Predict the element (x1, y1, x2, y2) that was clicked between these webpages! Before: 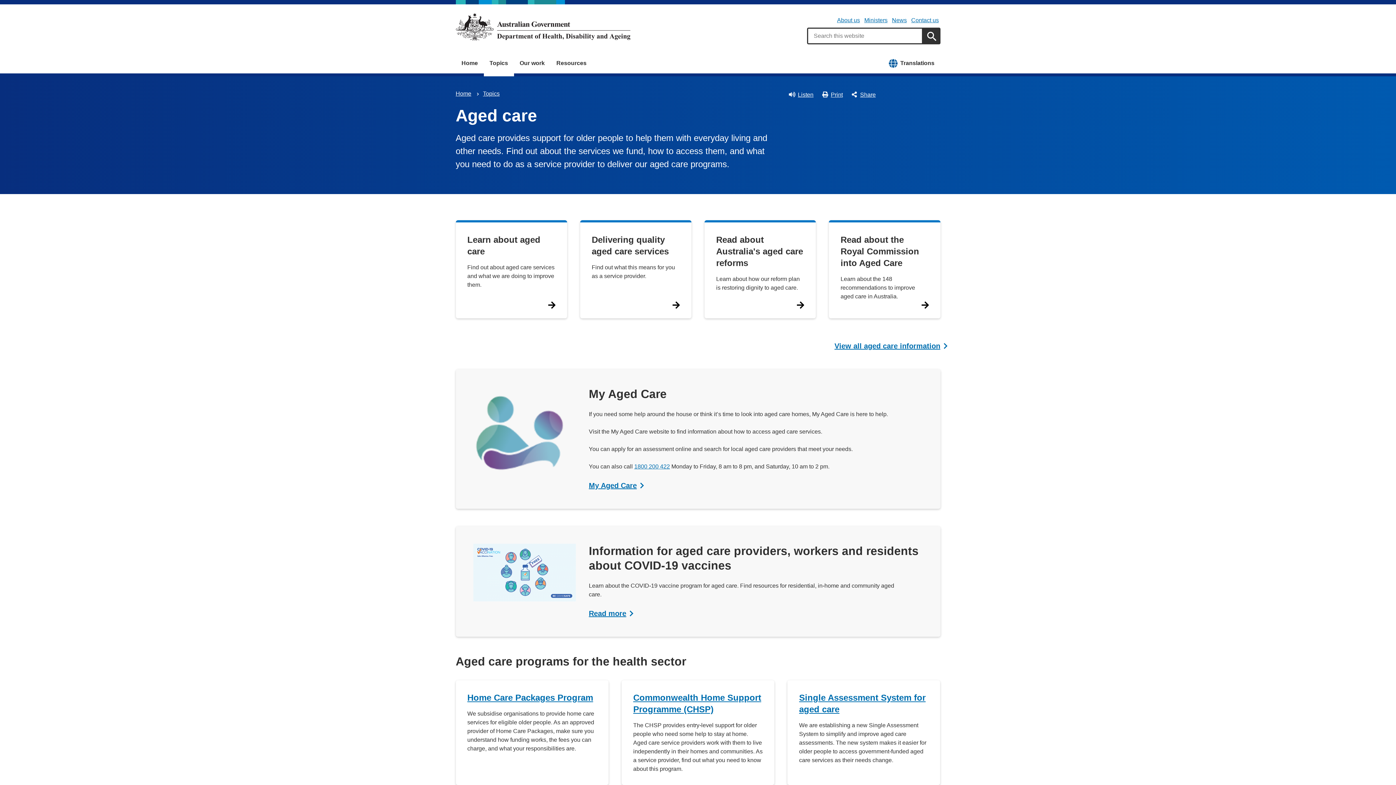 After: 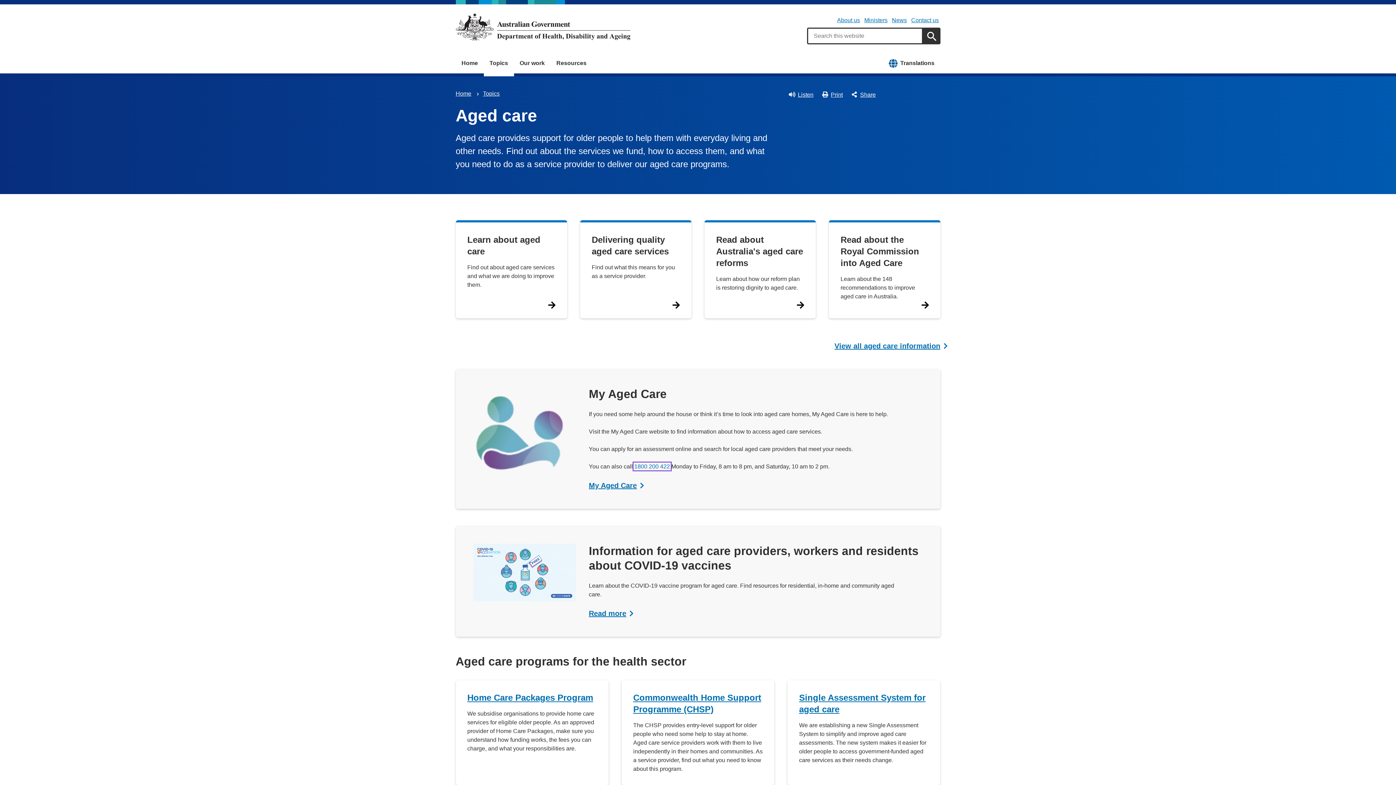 Action: label: 1800 200 422 bbox: (634, 463, 670, 469)